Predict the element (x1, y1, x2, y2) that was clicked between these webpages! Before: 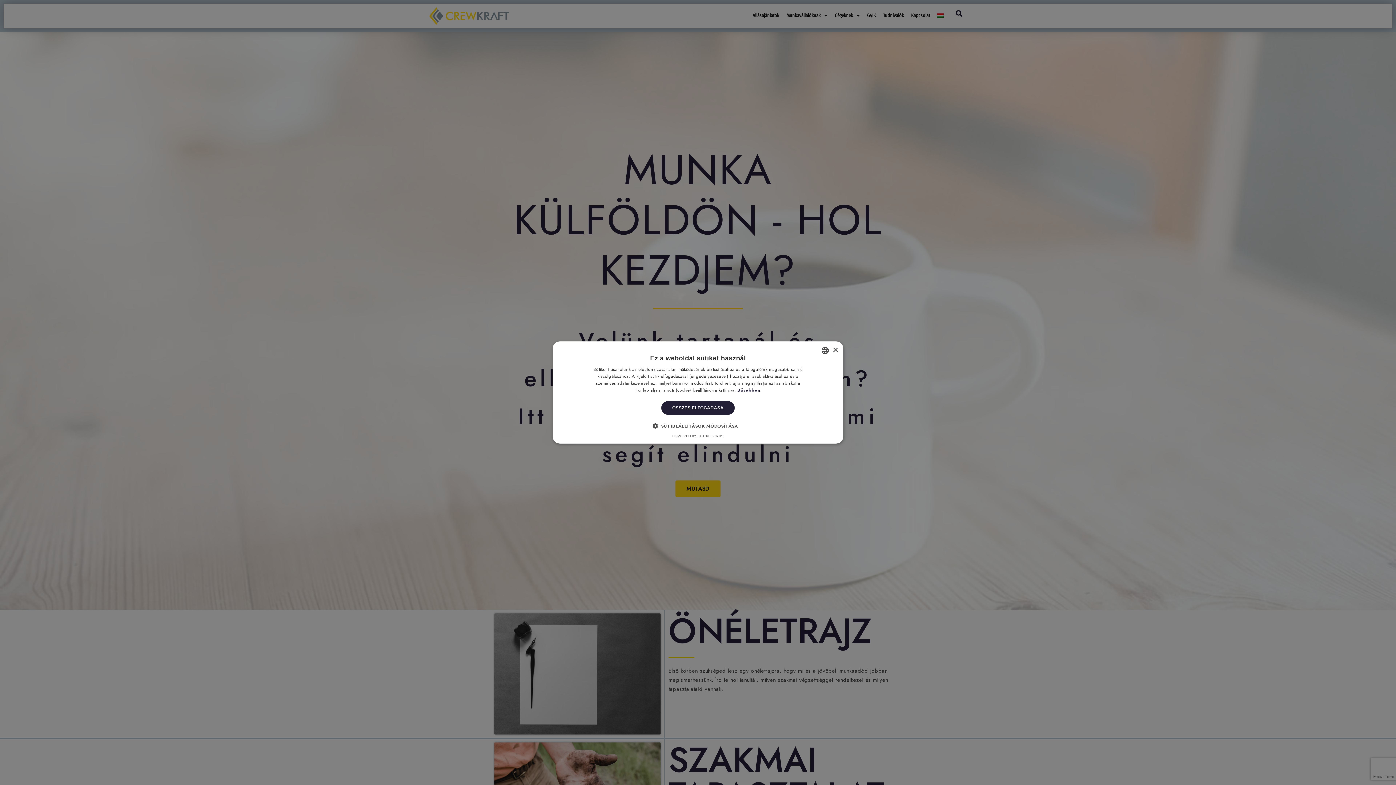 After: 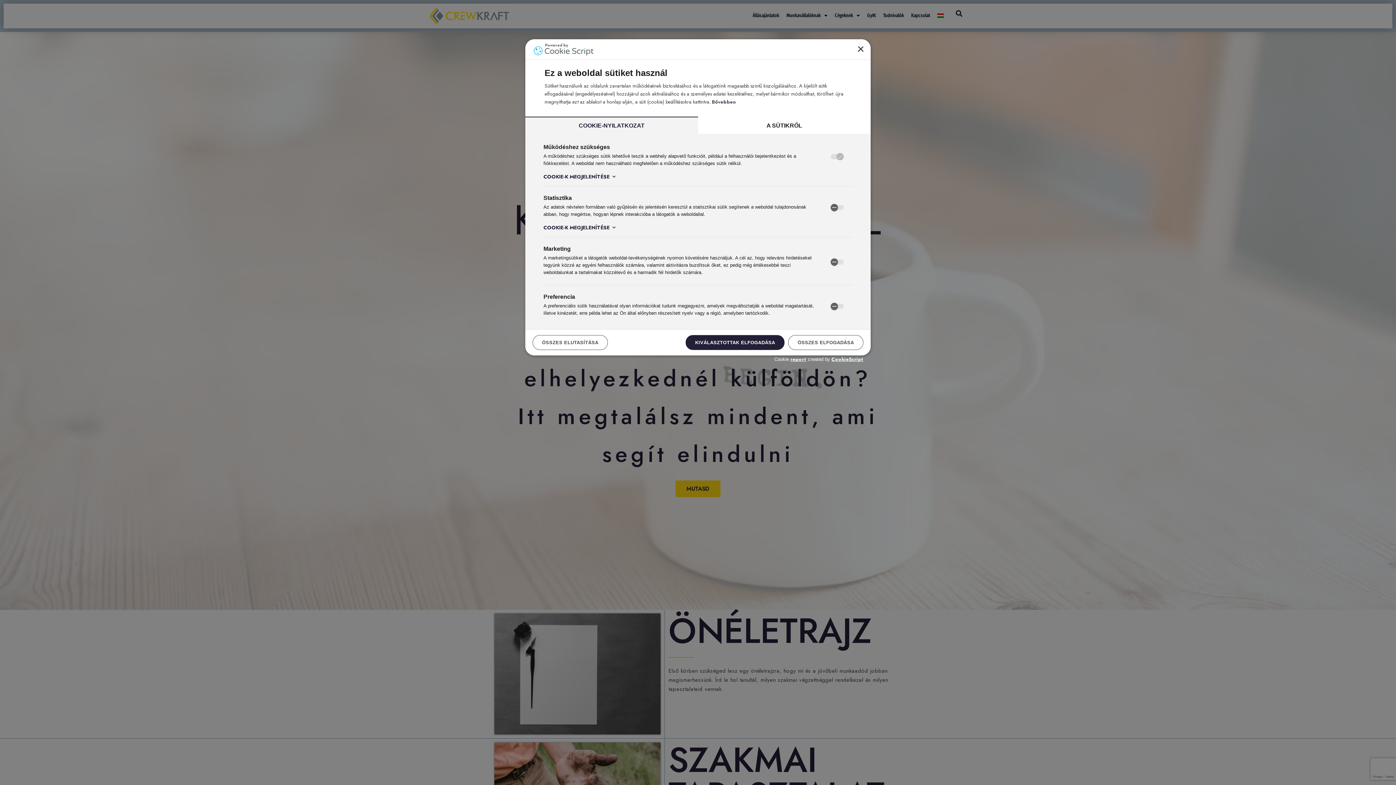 Action: bbox: (658, 422, 738, 429) label:  SÜTIBEÁLLÍTÁSOK MÓDOSÍTÁSA